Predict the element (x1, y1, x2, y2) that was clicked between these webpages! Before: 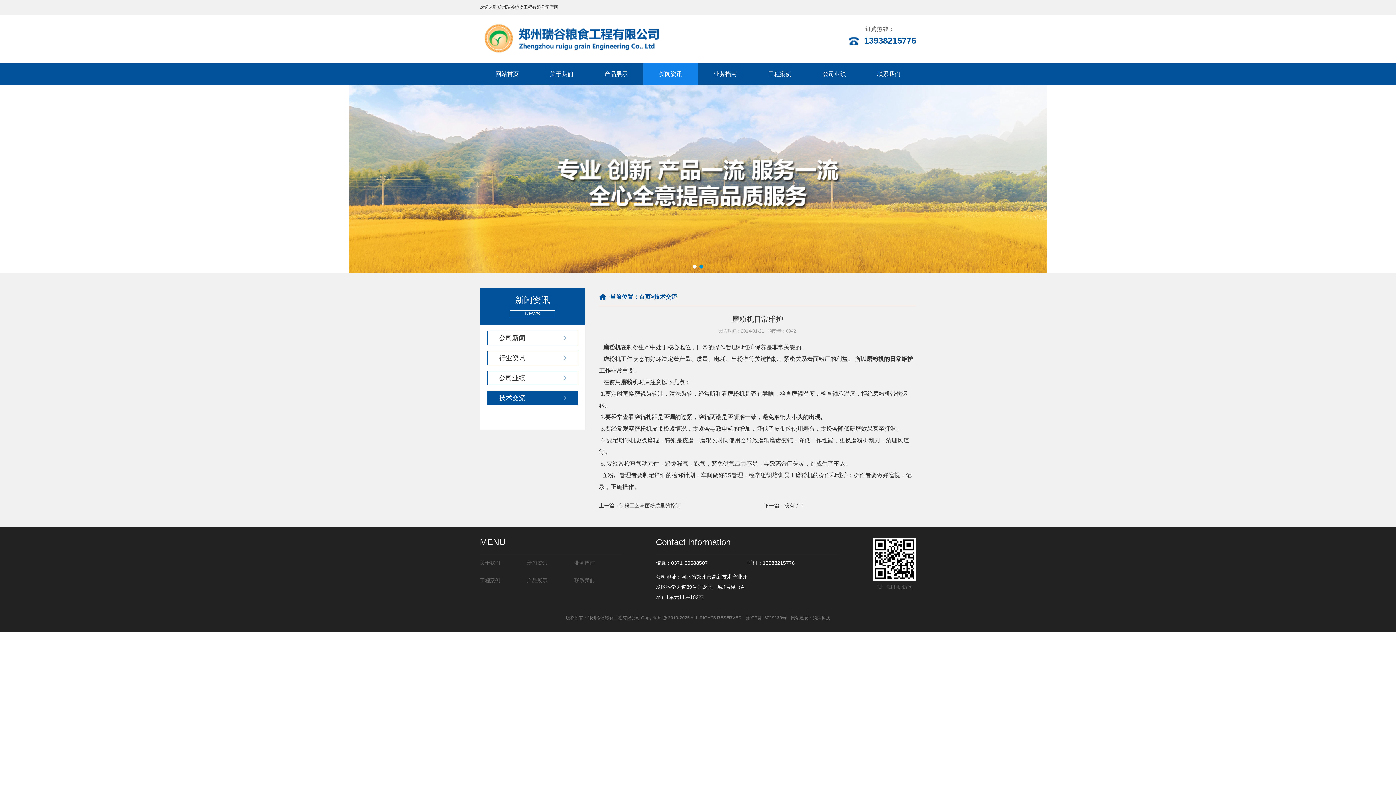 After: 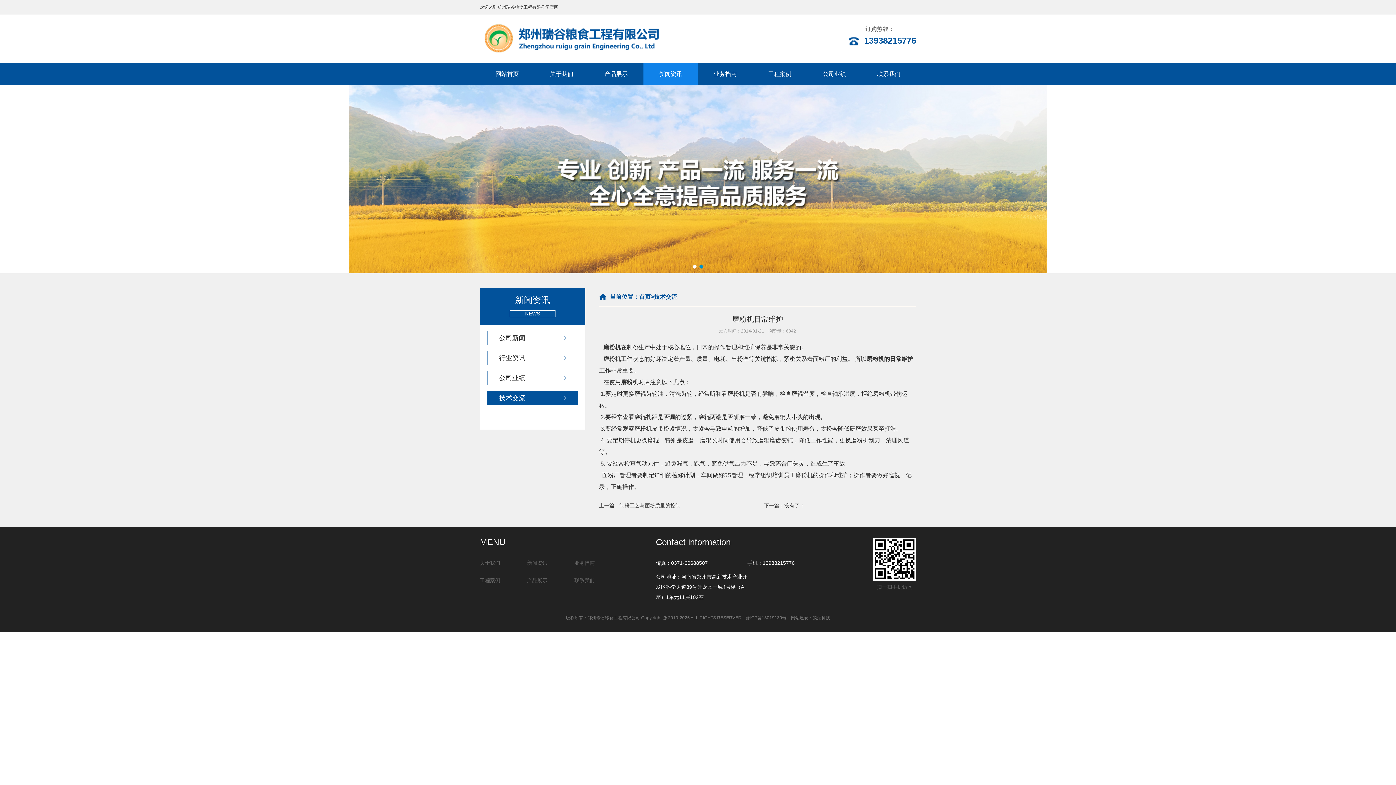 Action: label: 磨粉机 bbox: (621, 379, 638, 385)